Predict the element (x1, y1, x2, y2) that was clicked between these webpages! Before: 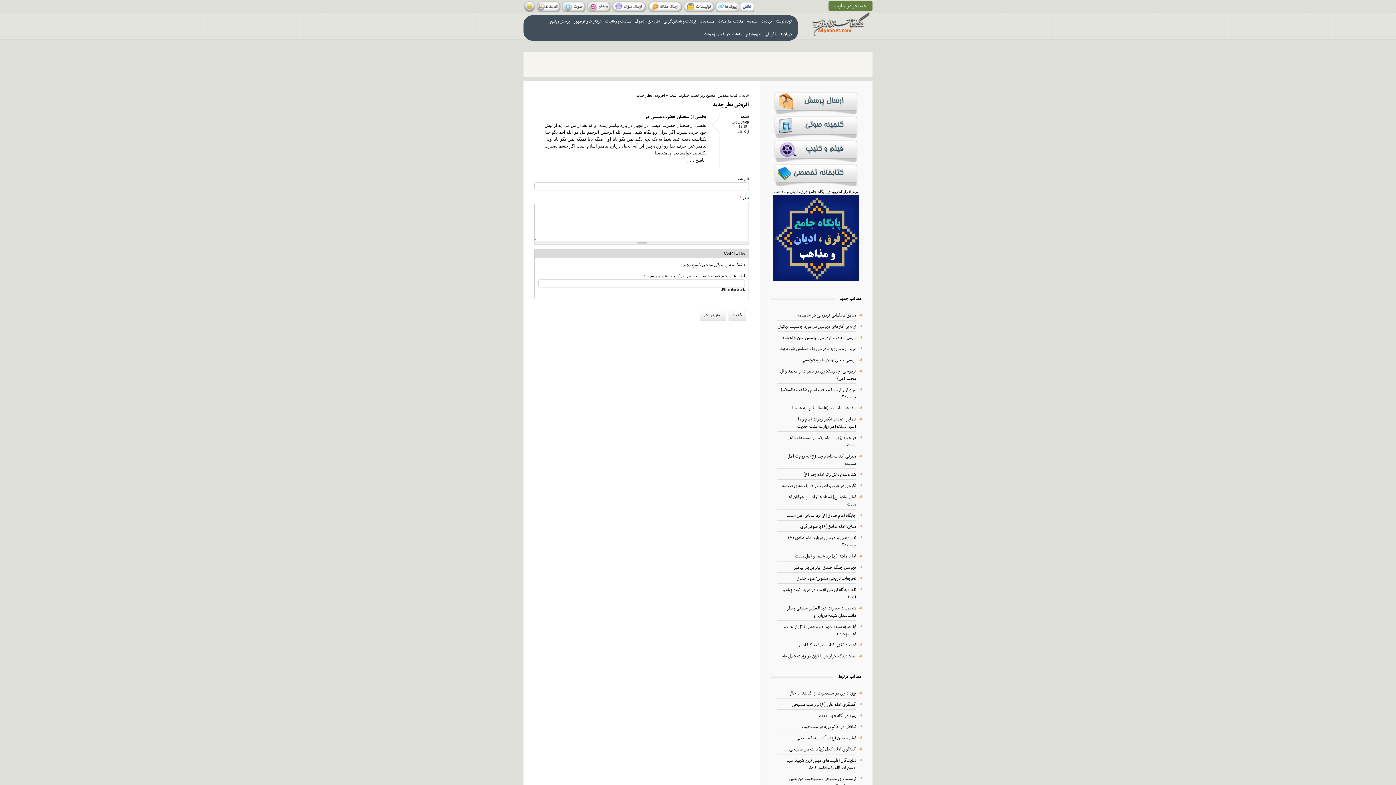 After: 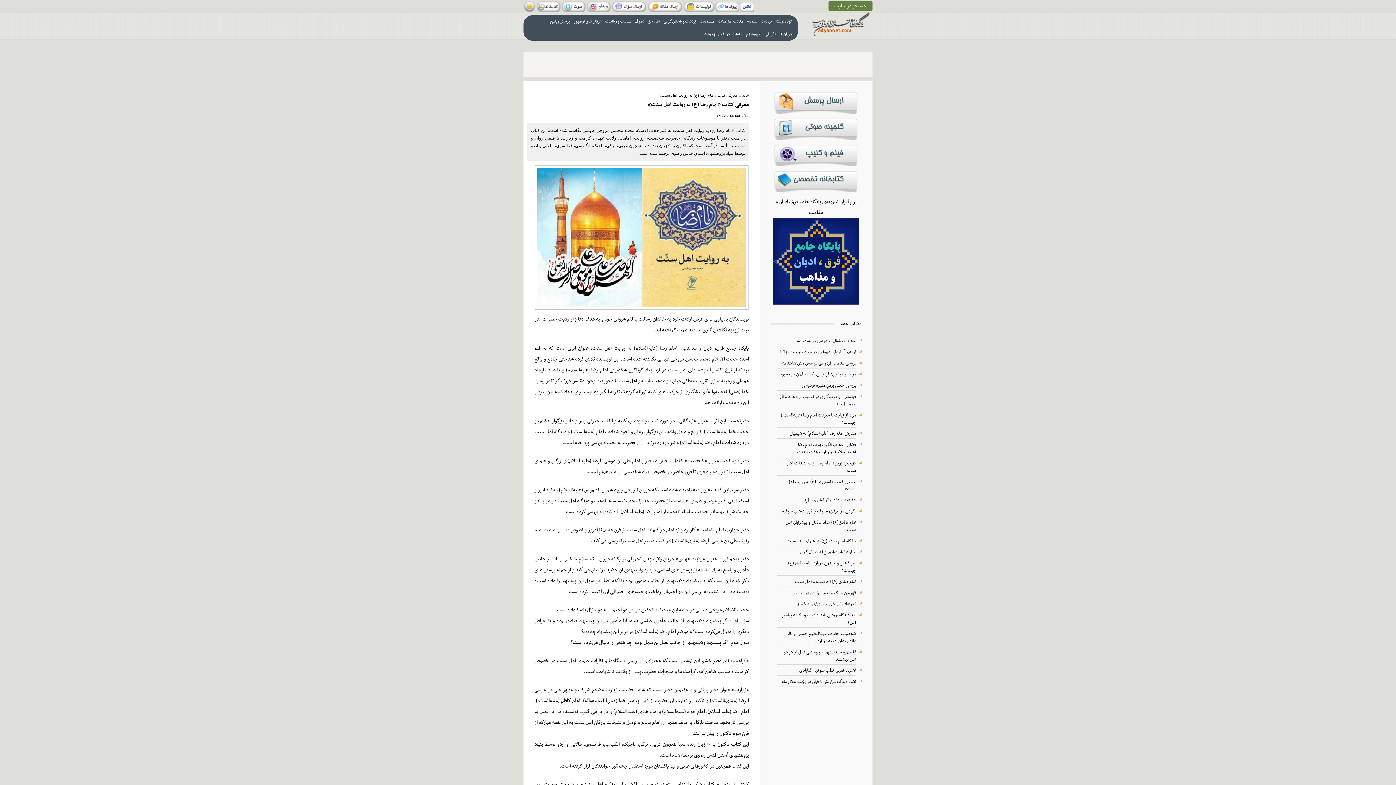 Action: label: معرفی کتاب «امام رضا (ع) به روایت اهل سنت» bbox: (787, 452, 856, 467)